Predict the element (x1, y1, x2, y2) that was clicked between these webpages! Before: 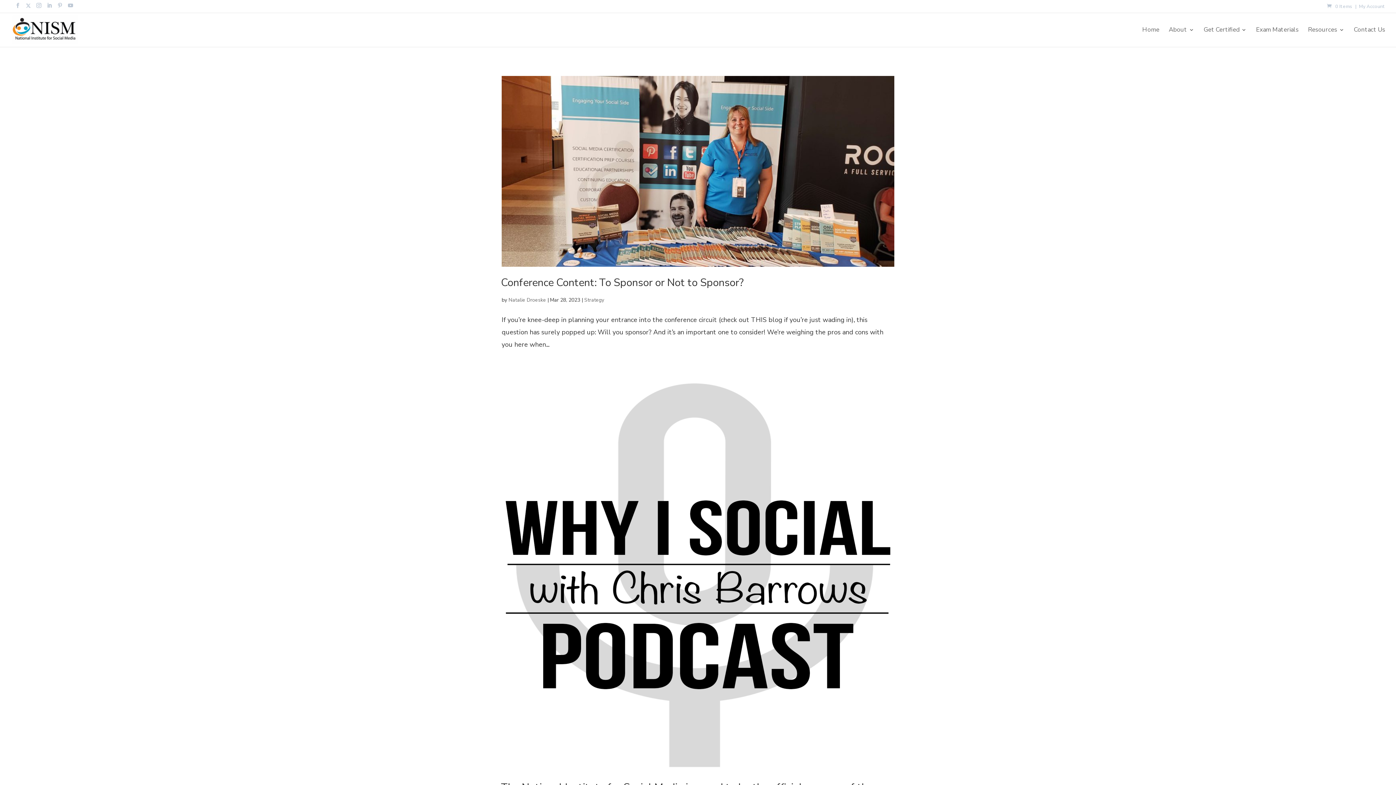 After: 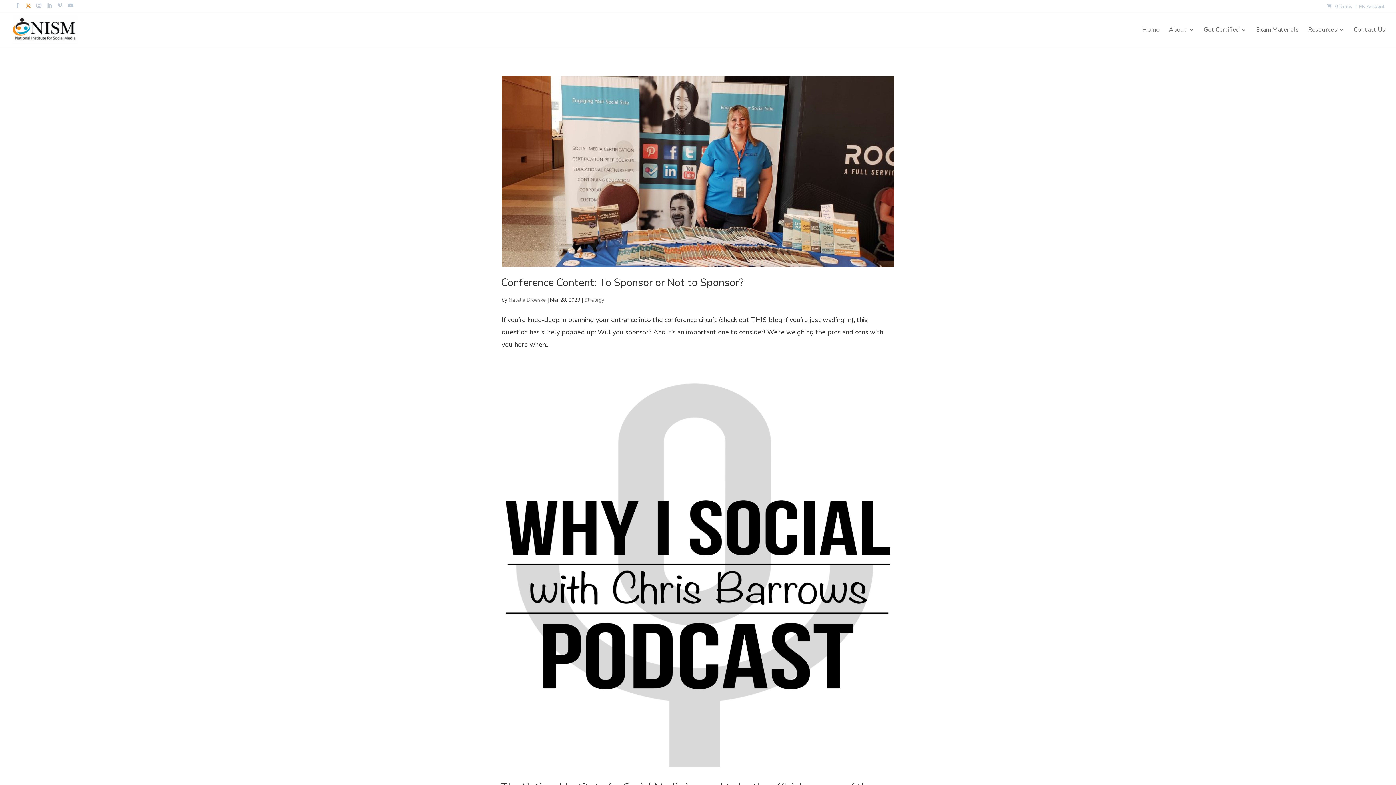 Action: bbox: (25, 3, 30, 11)